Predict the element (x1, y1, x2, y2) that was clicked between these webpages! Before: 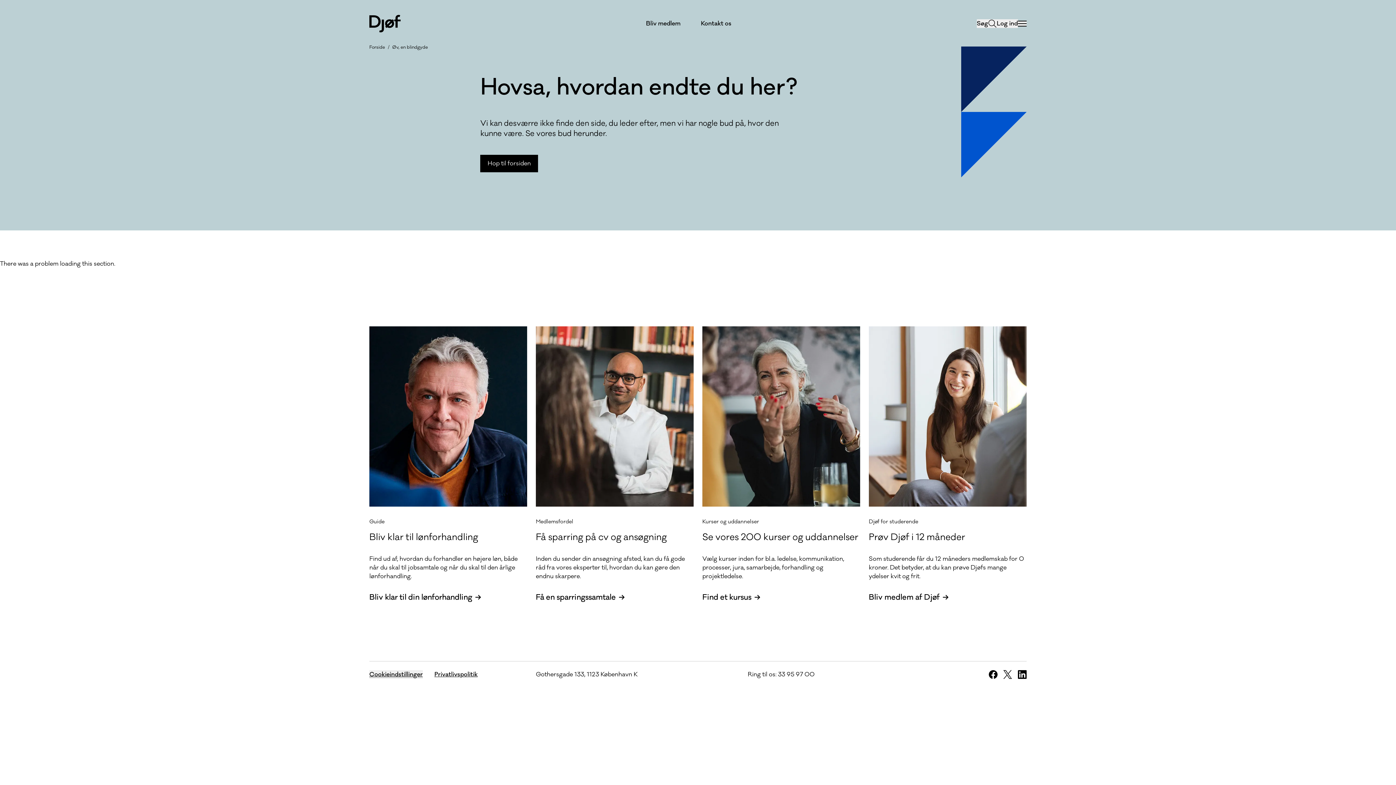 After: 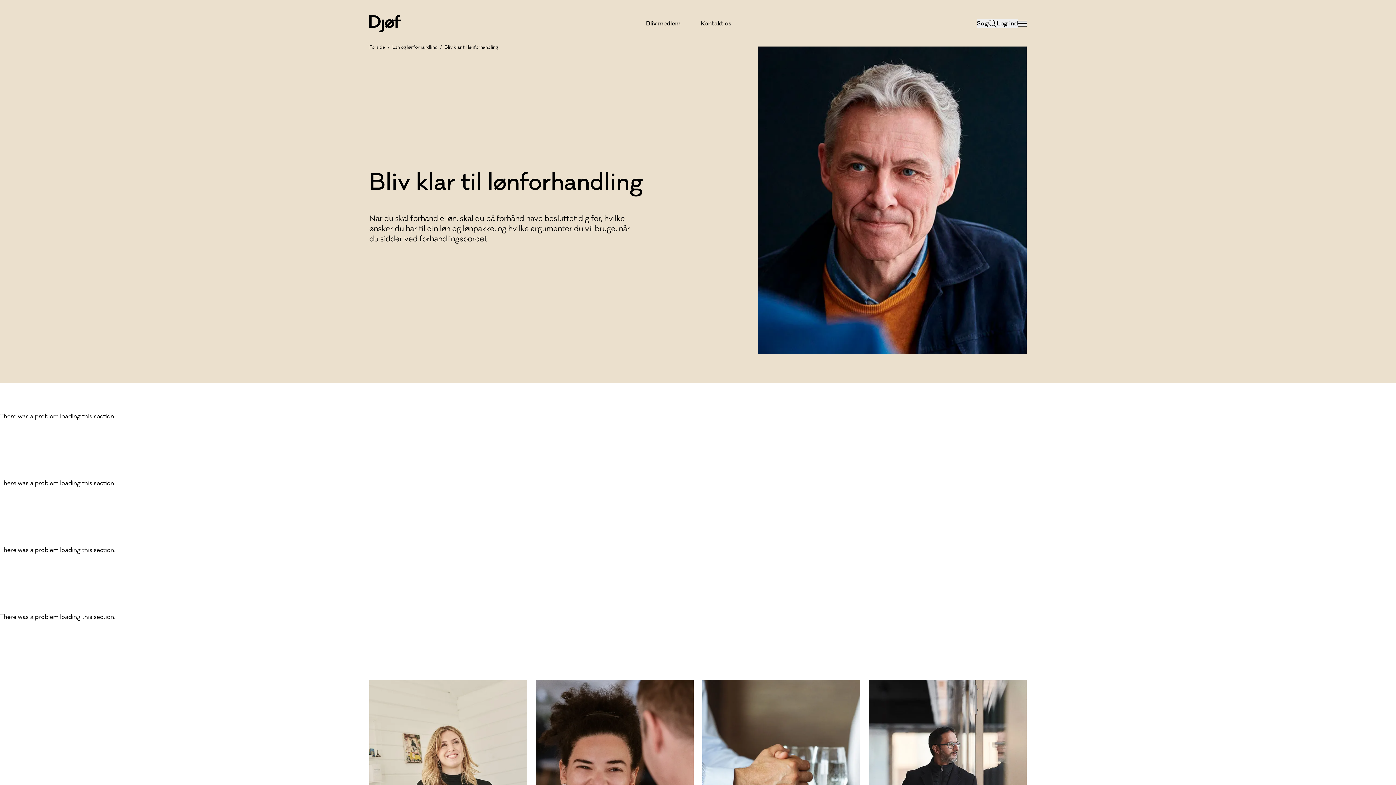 Action: bbox: (369, 326, 527, 603) label: Guide

Bliv klar til lønforhandling

Find ud af, hvordan du forhandler en højere løn, både når du skal til jobsamtale og når du skal til den årlige lønforhandling.

Bliv klar til din lønforhandling